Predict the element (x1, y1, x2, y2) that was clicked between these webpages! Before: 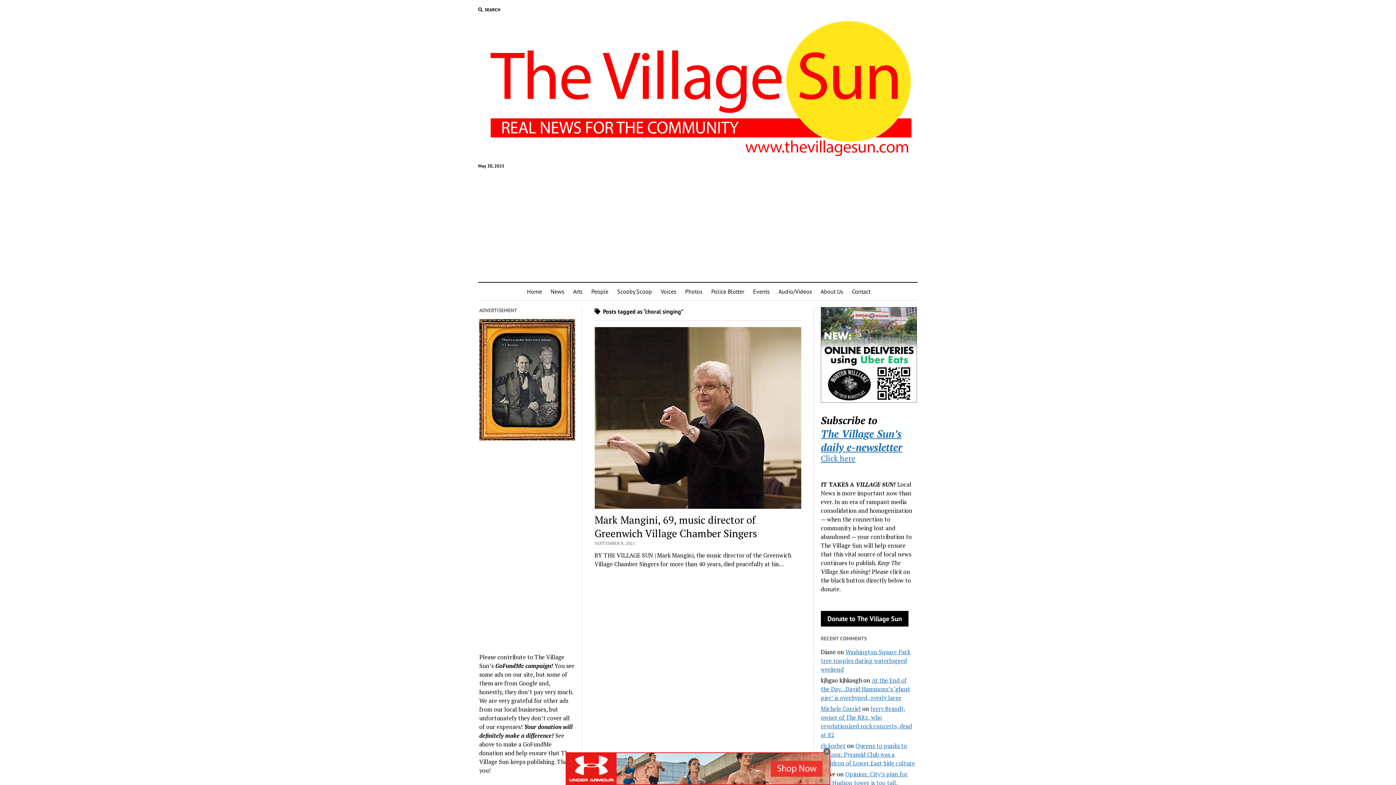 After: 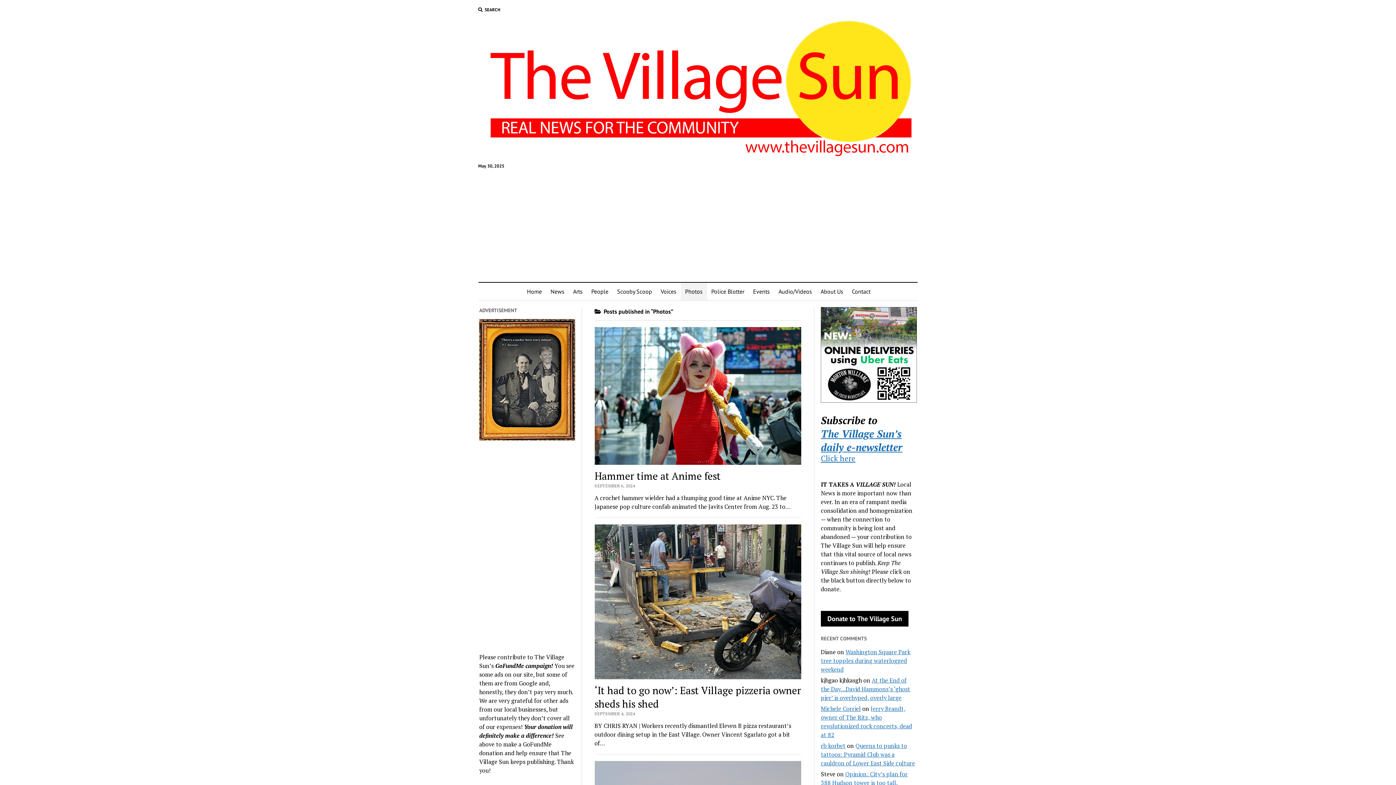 Action: bbox: (680, 282, 707, 300) label: Photos